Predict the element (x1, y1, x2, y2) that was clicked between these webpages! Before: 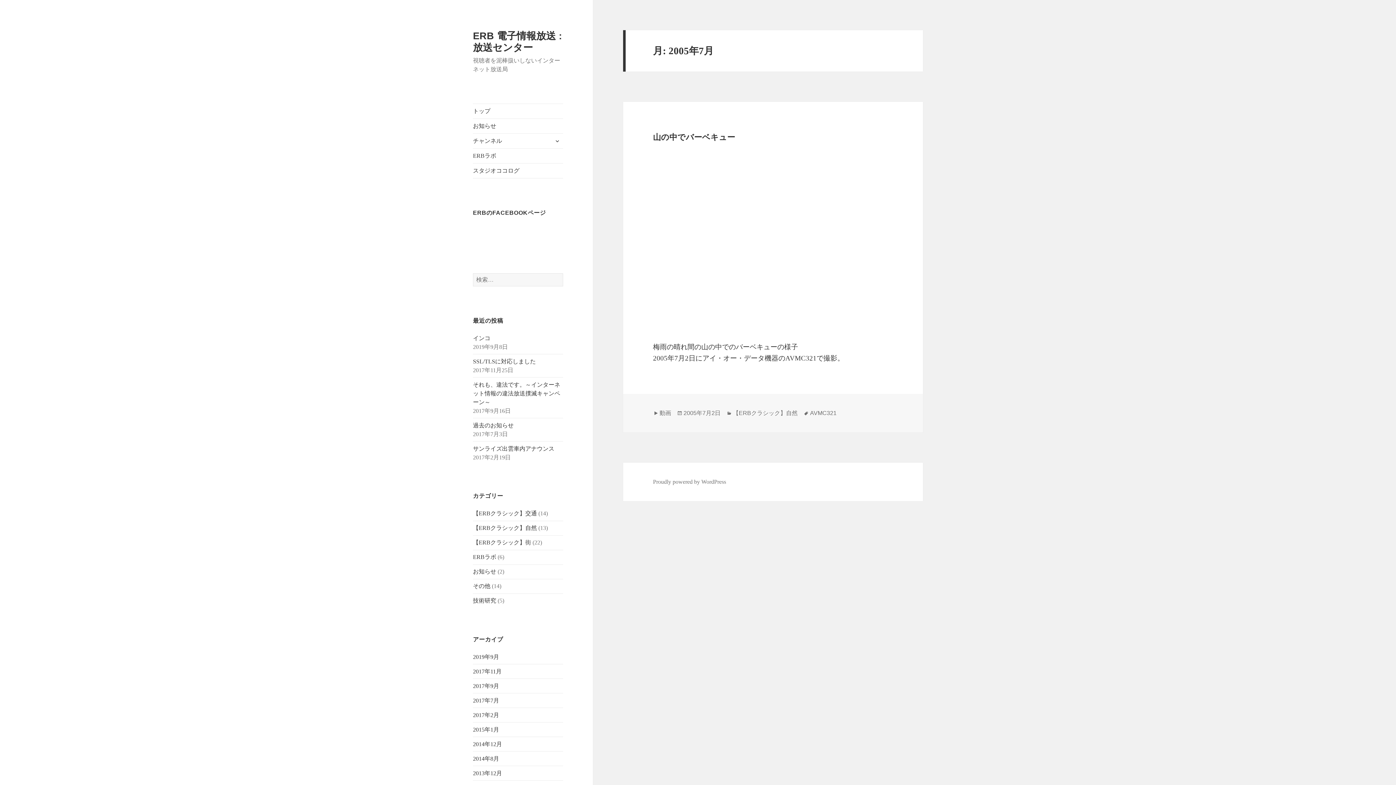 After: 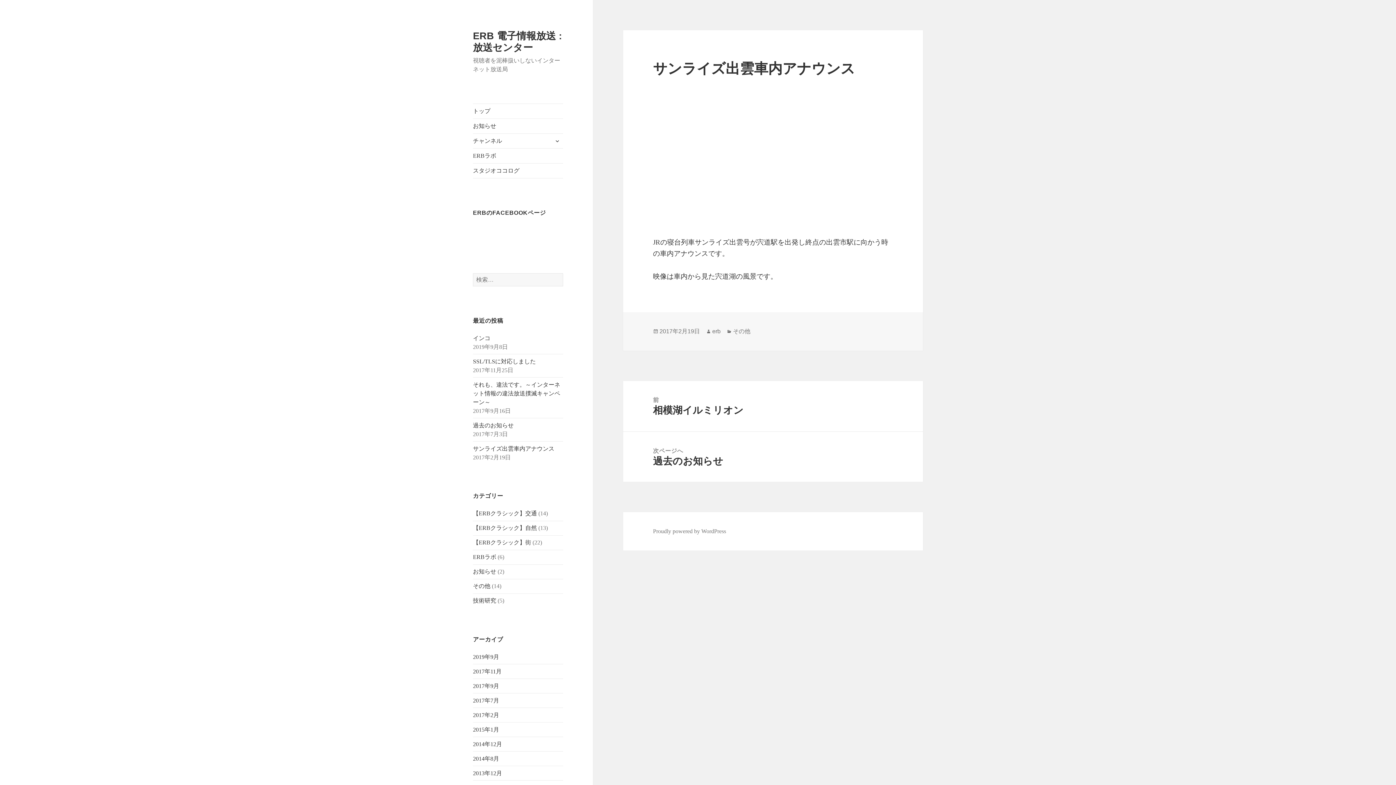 Action: bbox: (473, 445, 554, 451) label: サンライズ出雲車内アナウンス